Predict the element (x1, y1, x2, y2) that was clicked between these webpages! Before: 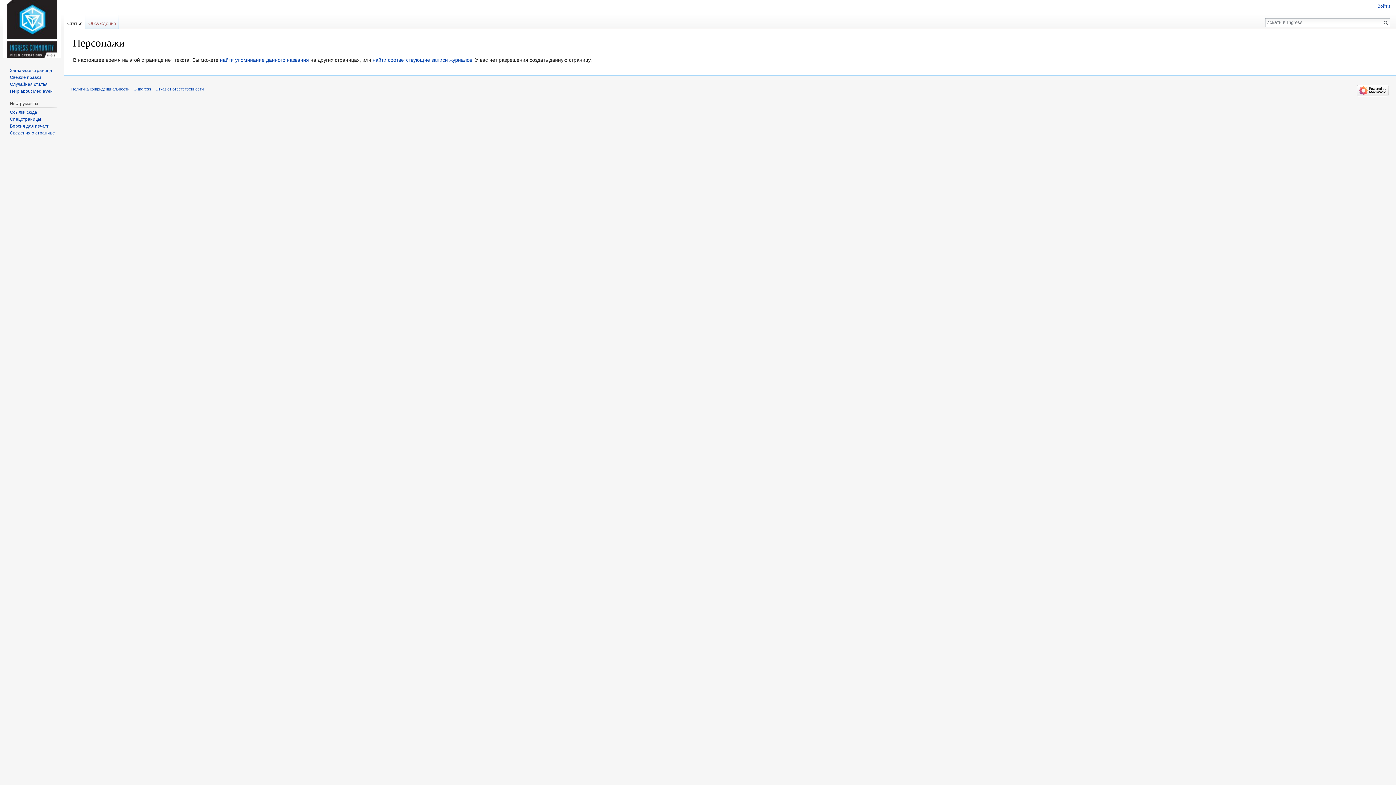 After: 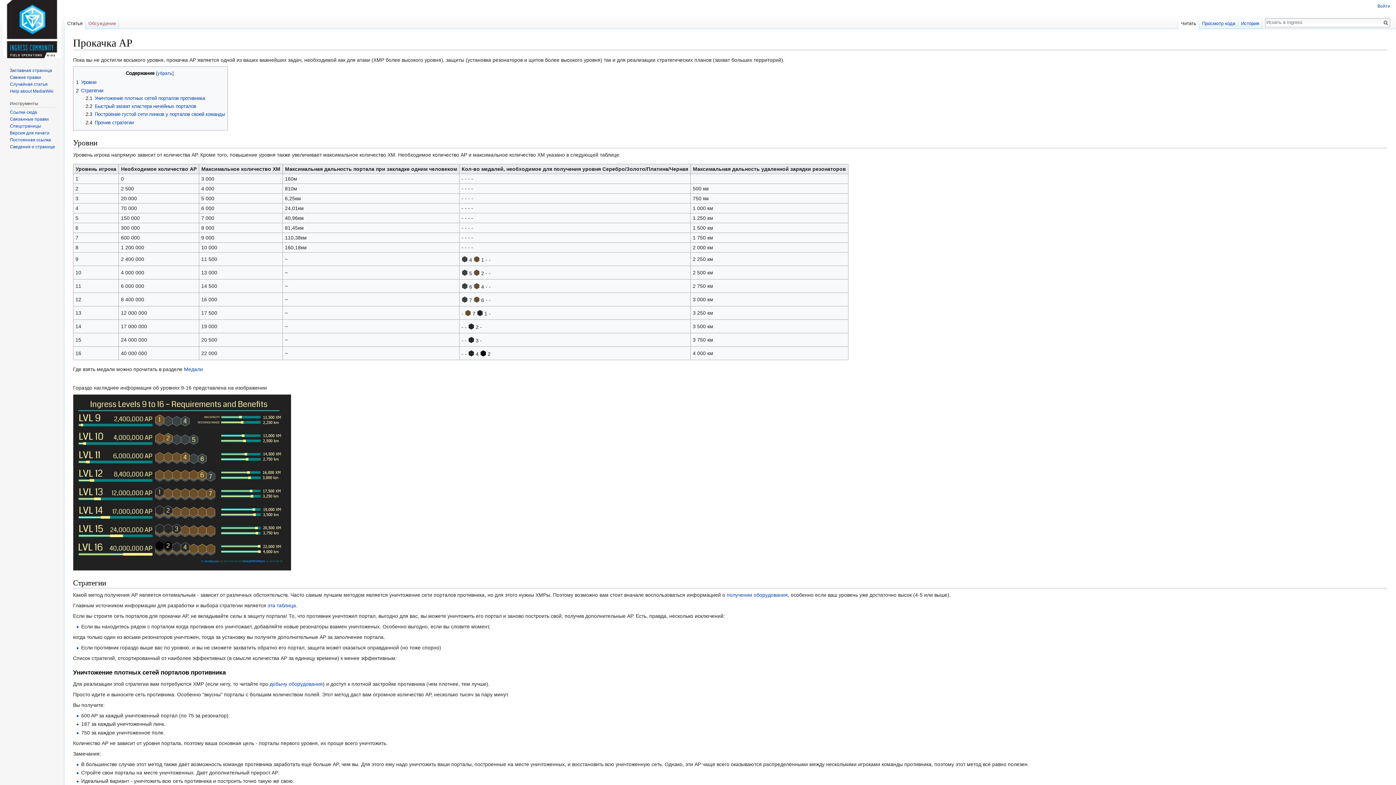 Action: label: Случайная статья bbox: (9, 81, 47, 86)